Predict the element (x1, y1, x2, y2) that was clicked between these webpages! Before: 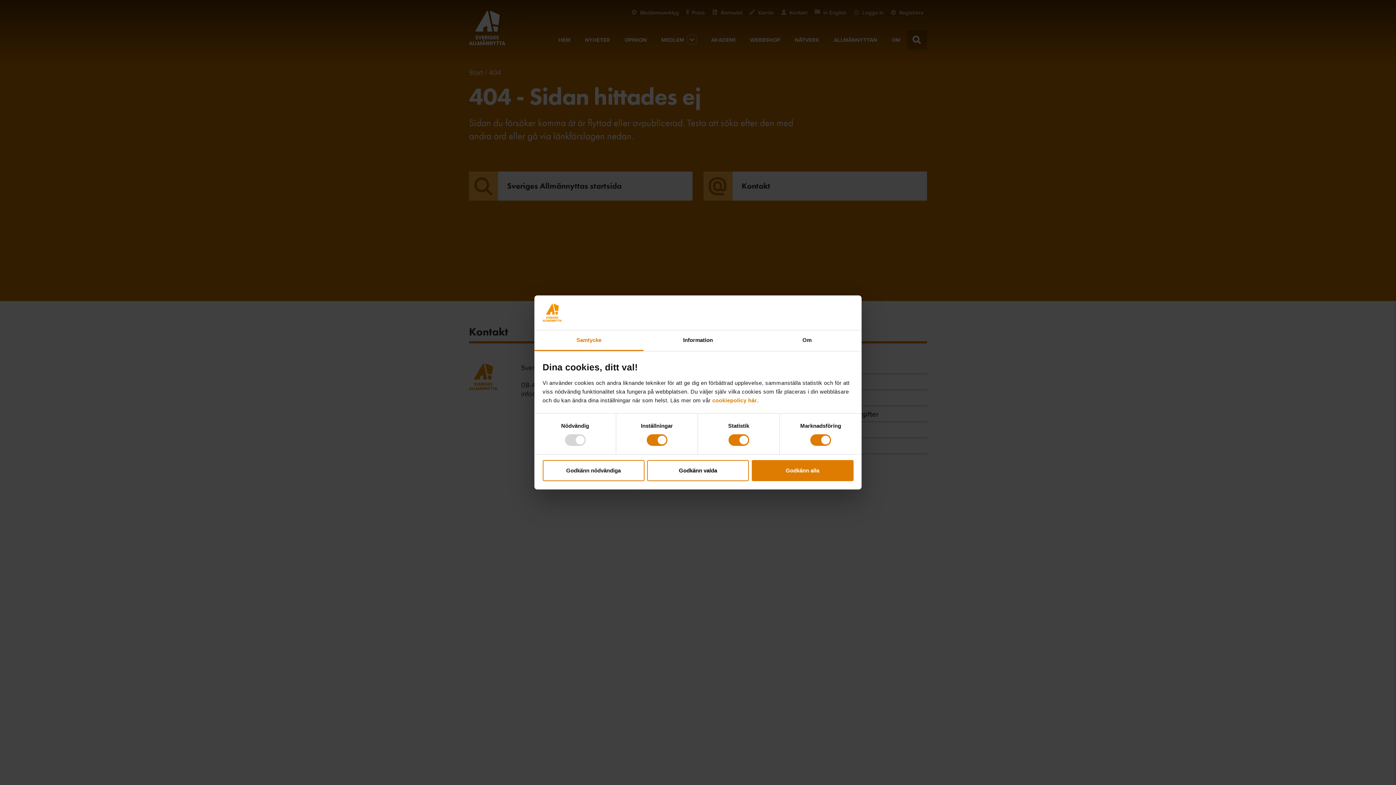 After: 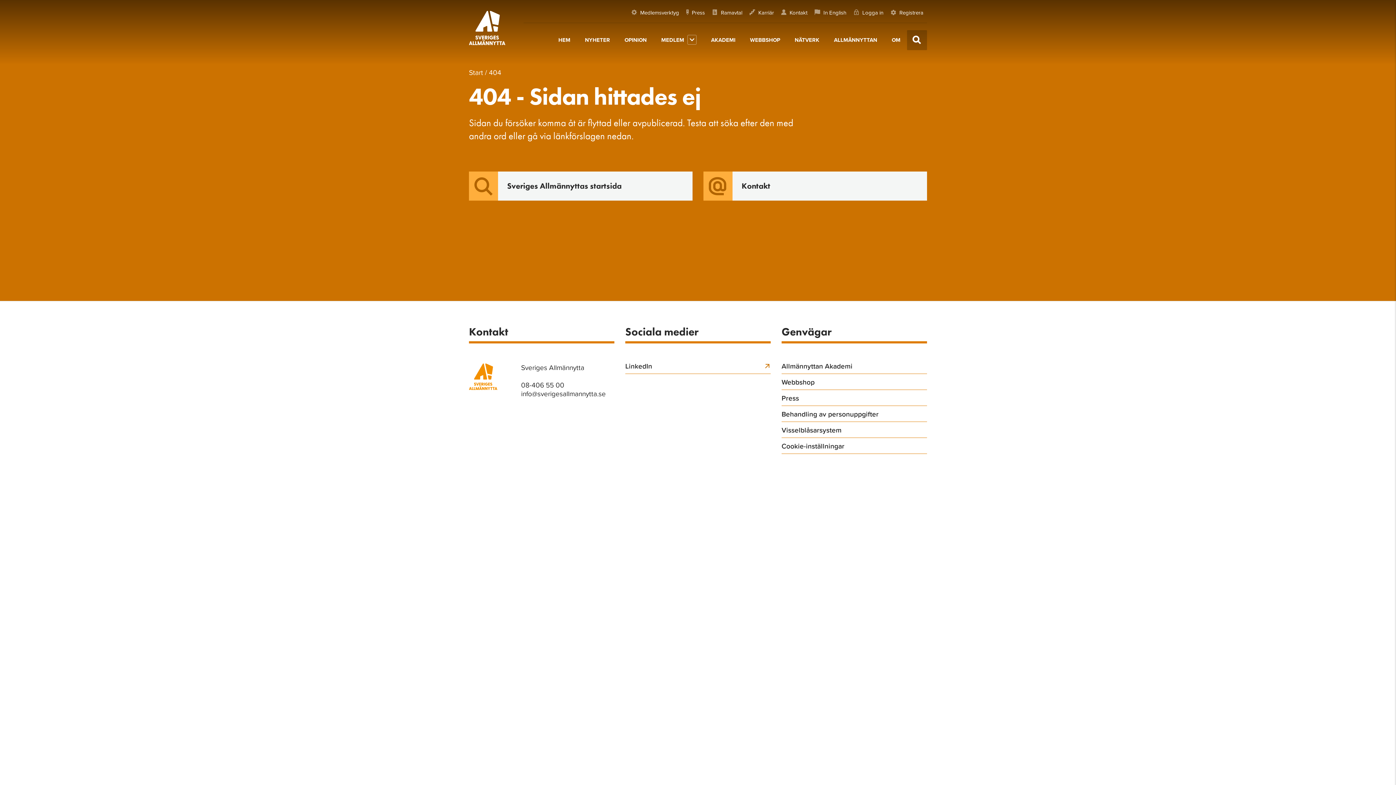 Action: bbox: (751, 460, 853, 481) label: Godkänn alla